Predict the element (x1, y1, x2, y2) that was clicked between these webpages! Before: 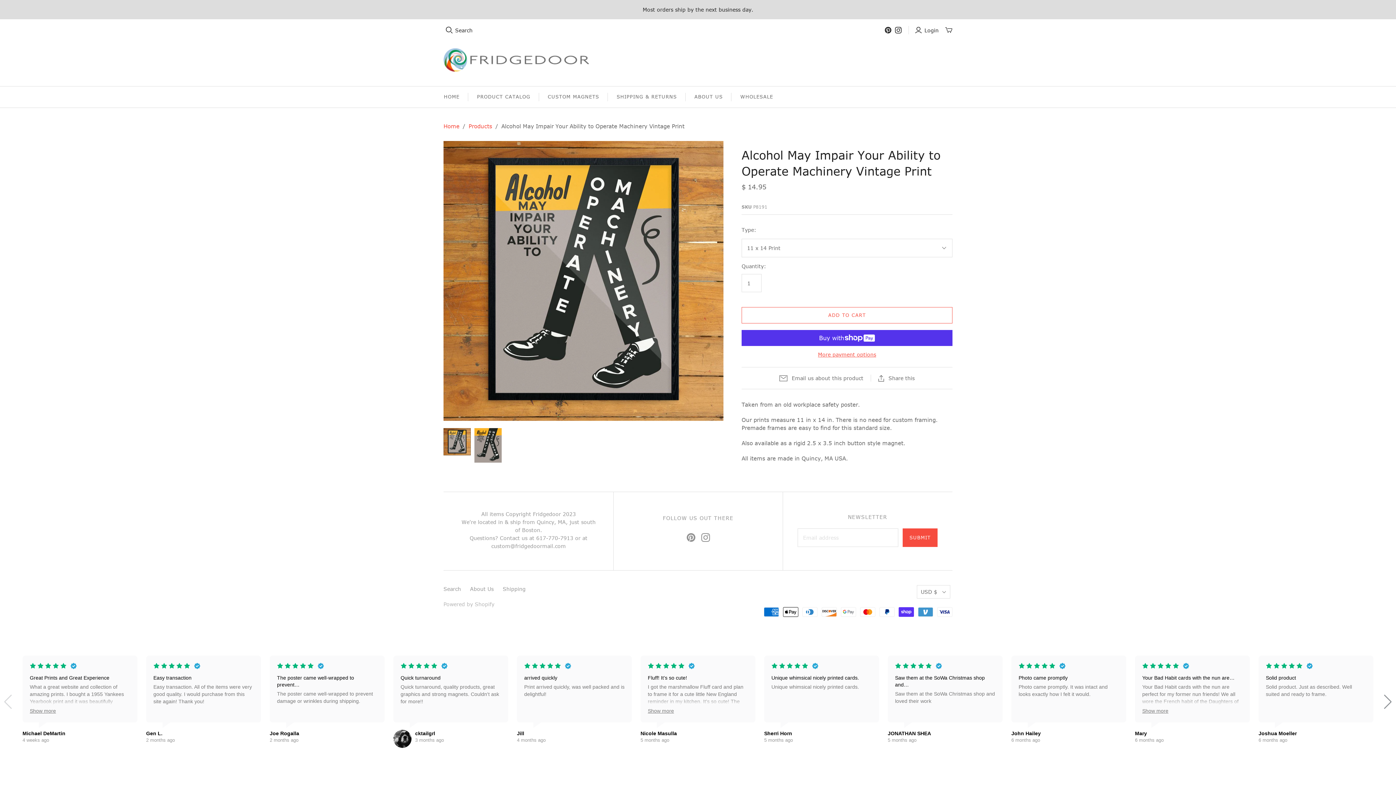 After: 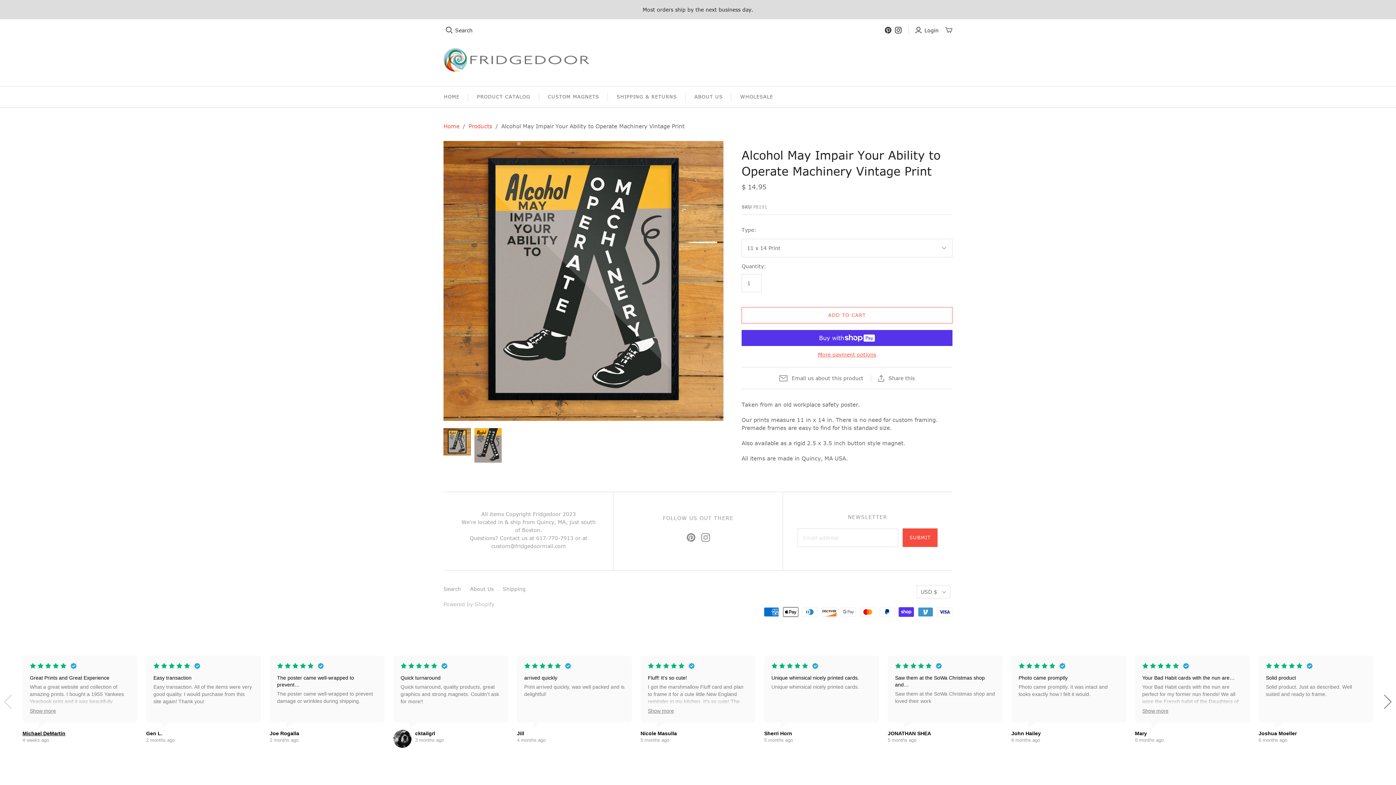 Action: bbox: (22, 730, 65, 736) label: Michael DeMartin